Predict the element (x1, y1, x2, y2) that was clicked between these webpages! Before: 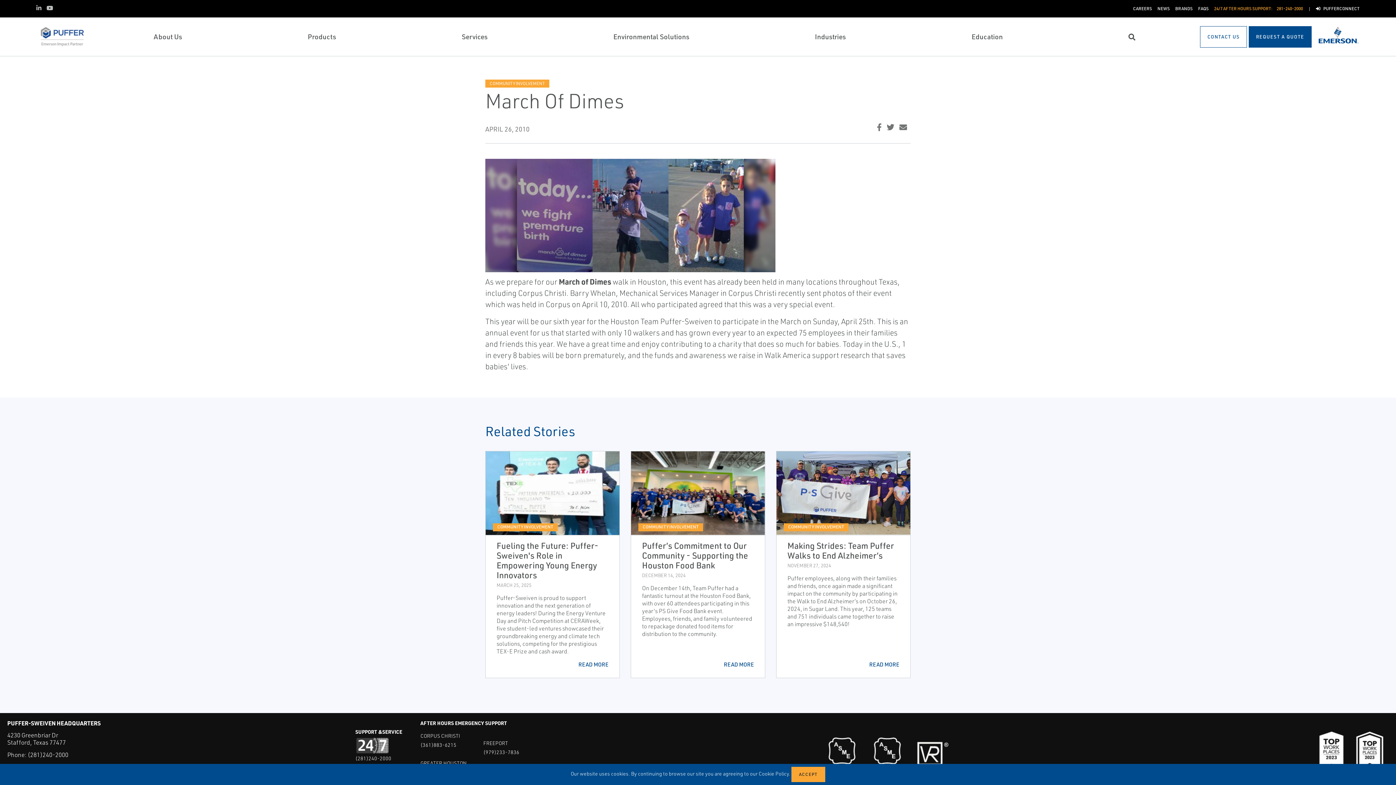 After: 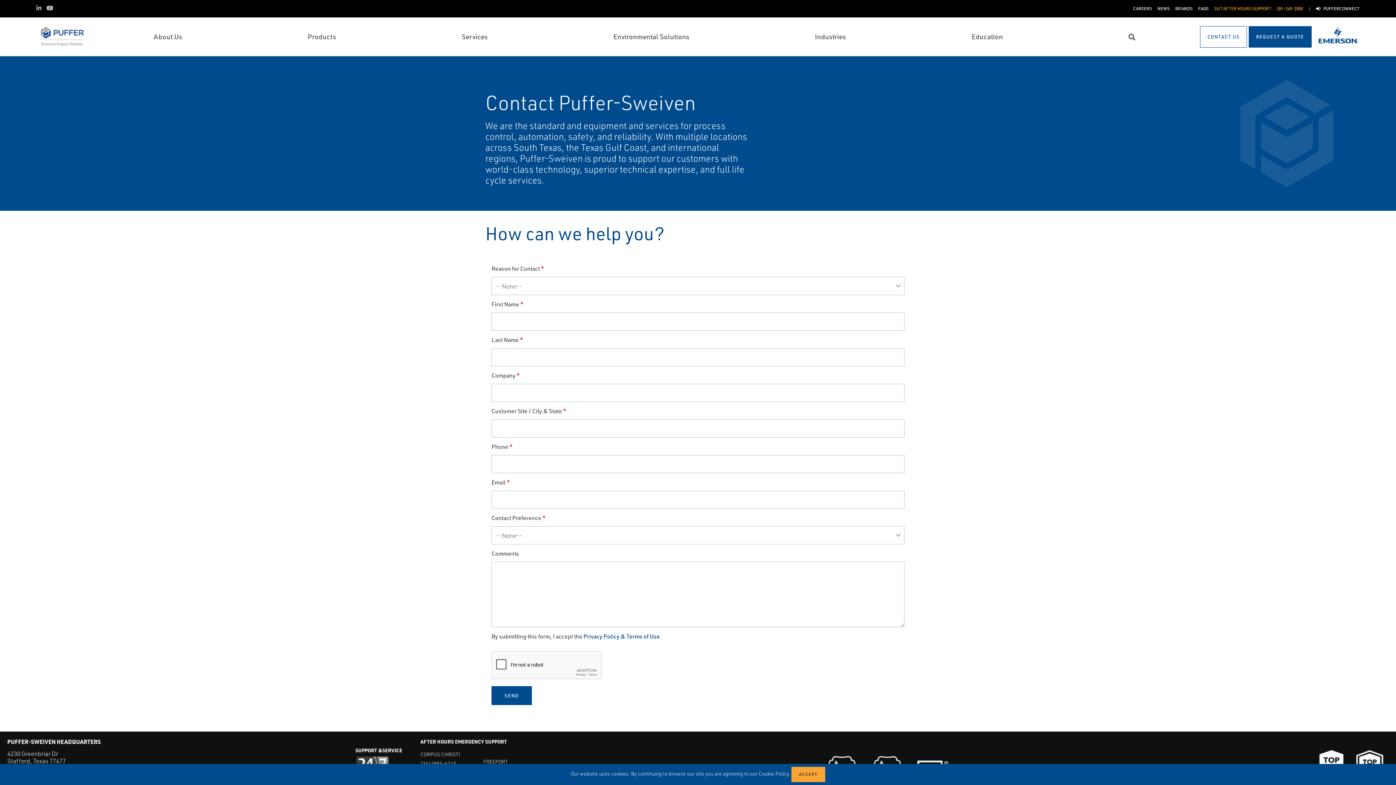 Action: label: CONTACT US bbox: (1200, 26, 1247, 47)